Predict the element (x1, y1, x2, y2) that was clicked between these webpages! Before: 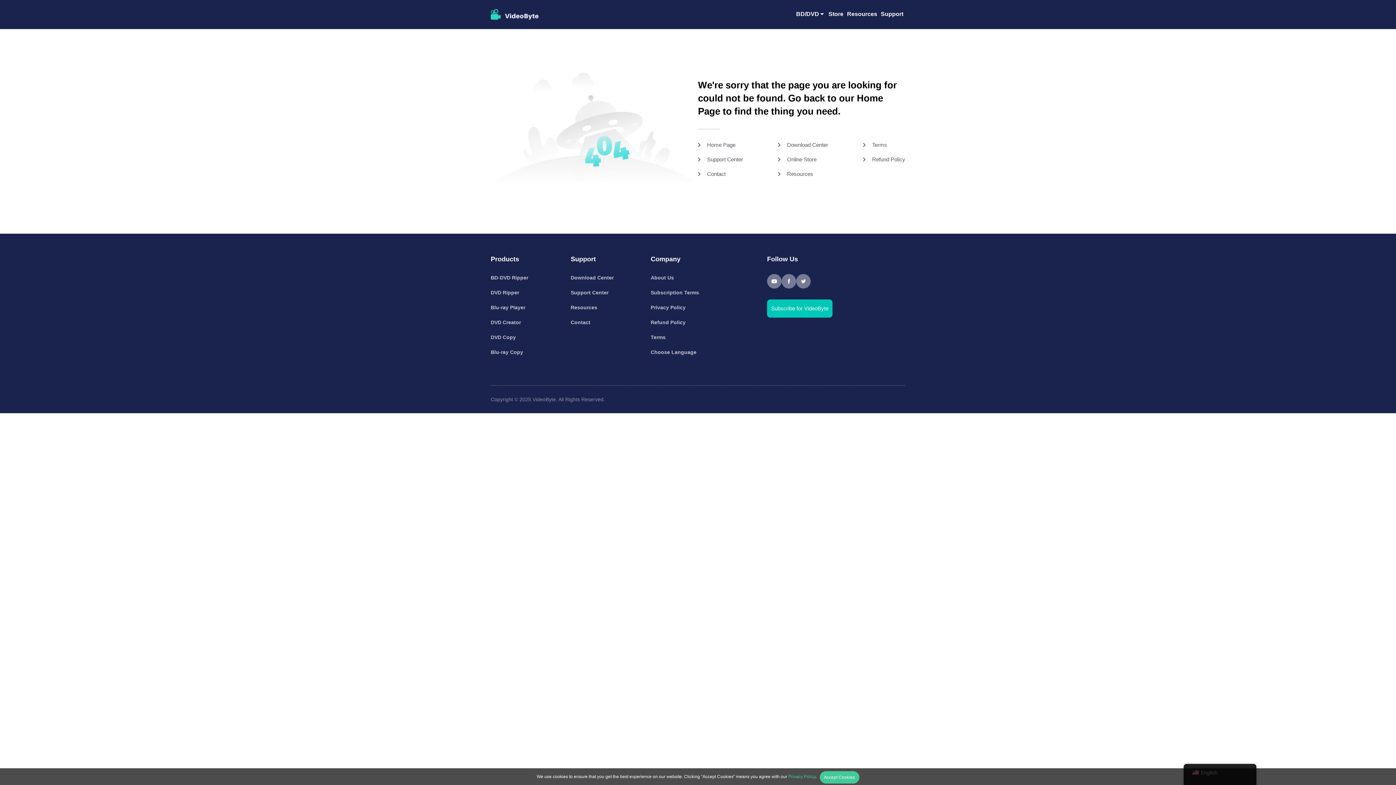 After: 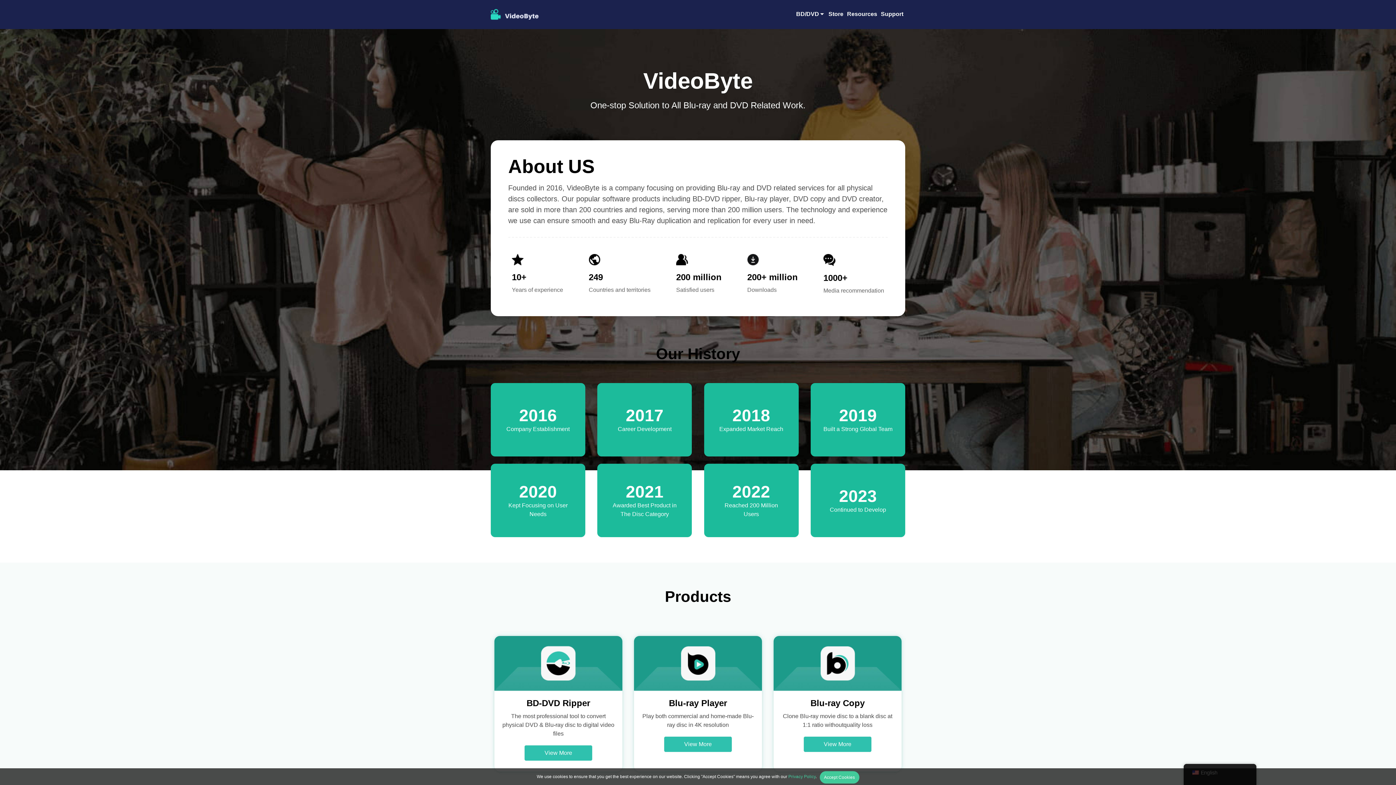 Action: label: About Us bbox: (650, 274, 730, 281)